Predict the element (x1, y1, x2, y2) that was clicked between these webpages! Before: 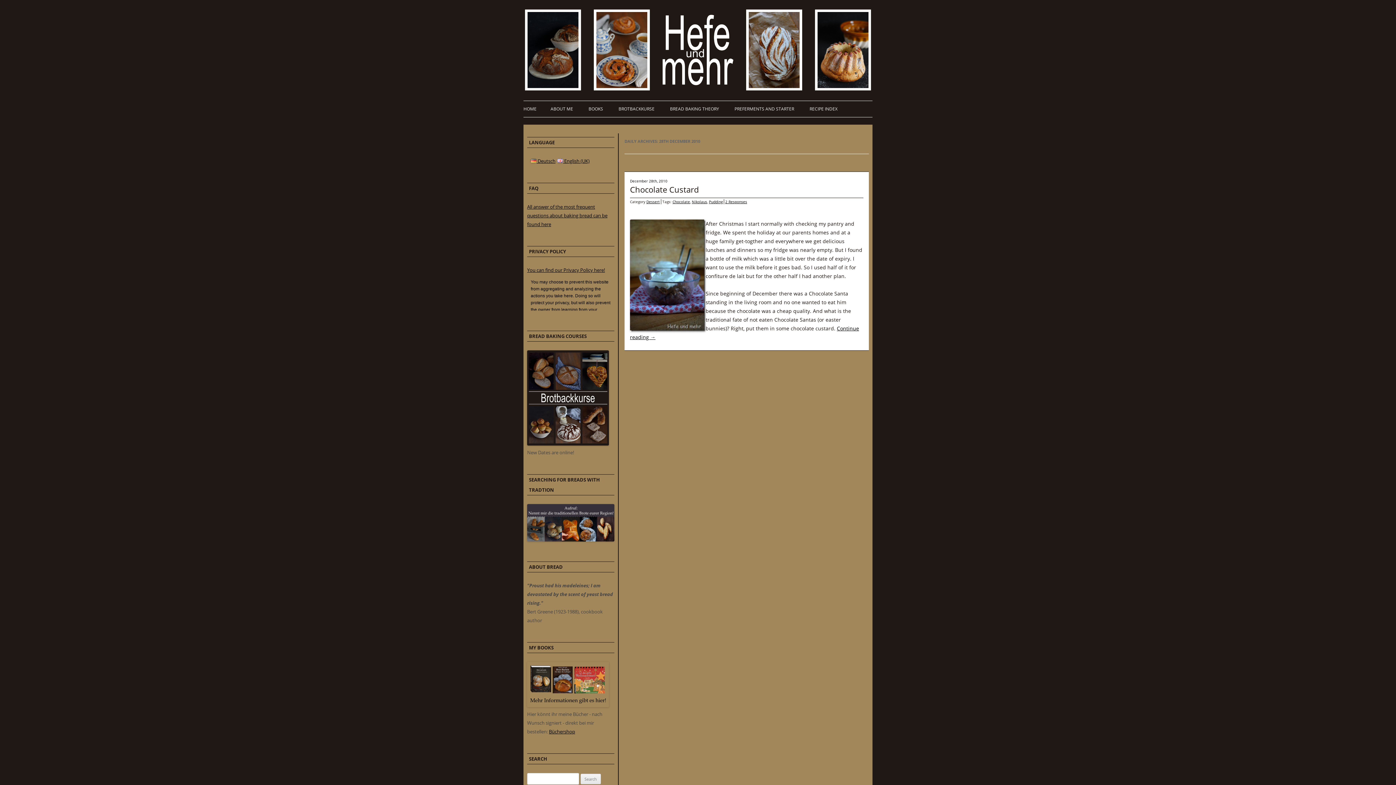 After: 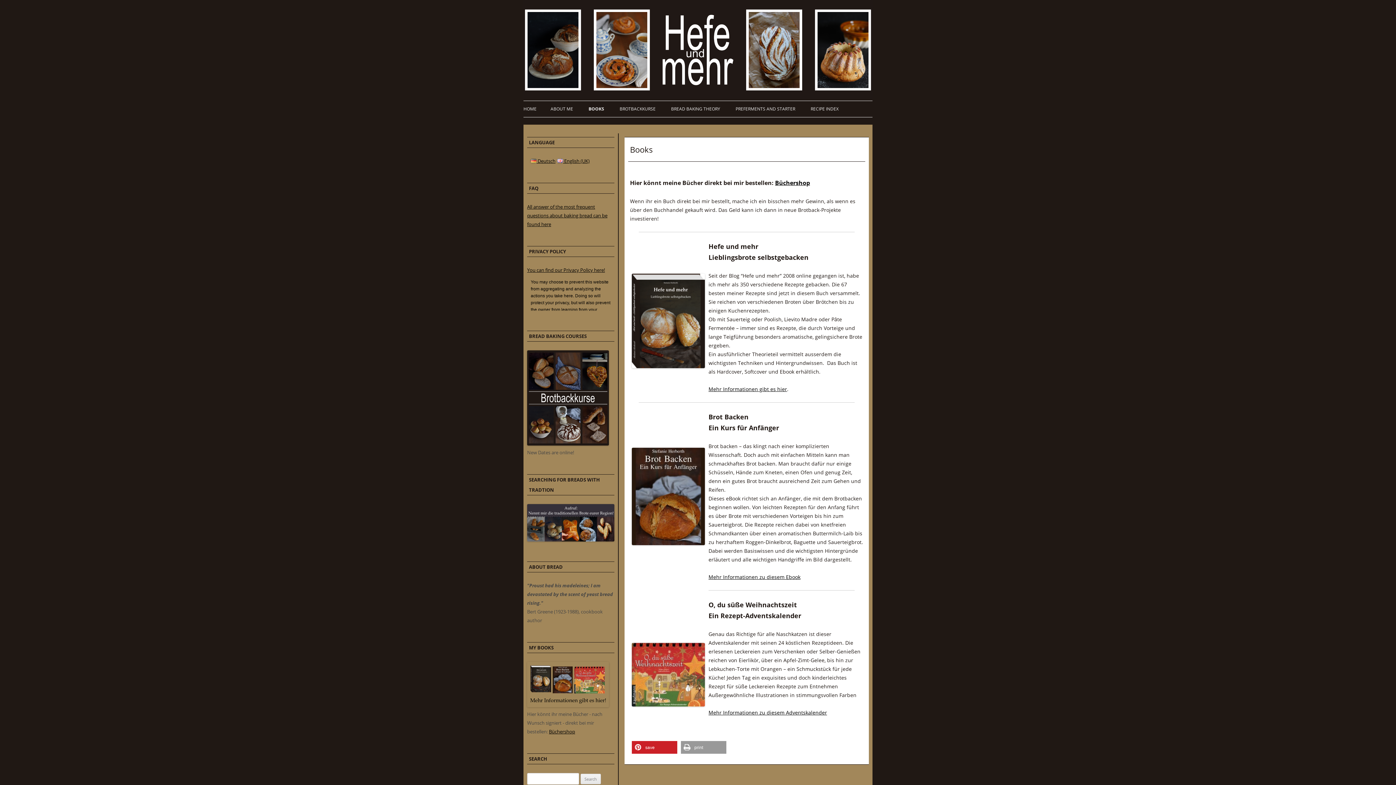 Action: bbox: (588, 101, 603, 117) label: BOOKS